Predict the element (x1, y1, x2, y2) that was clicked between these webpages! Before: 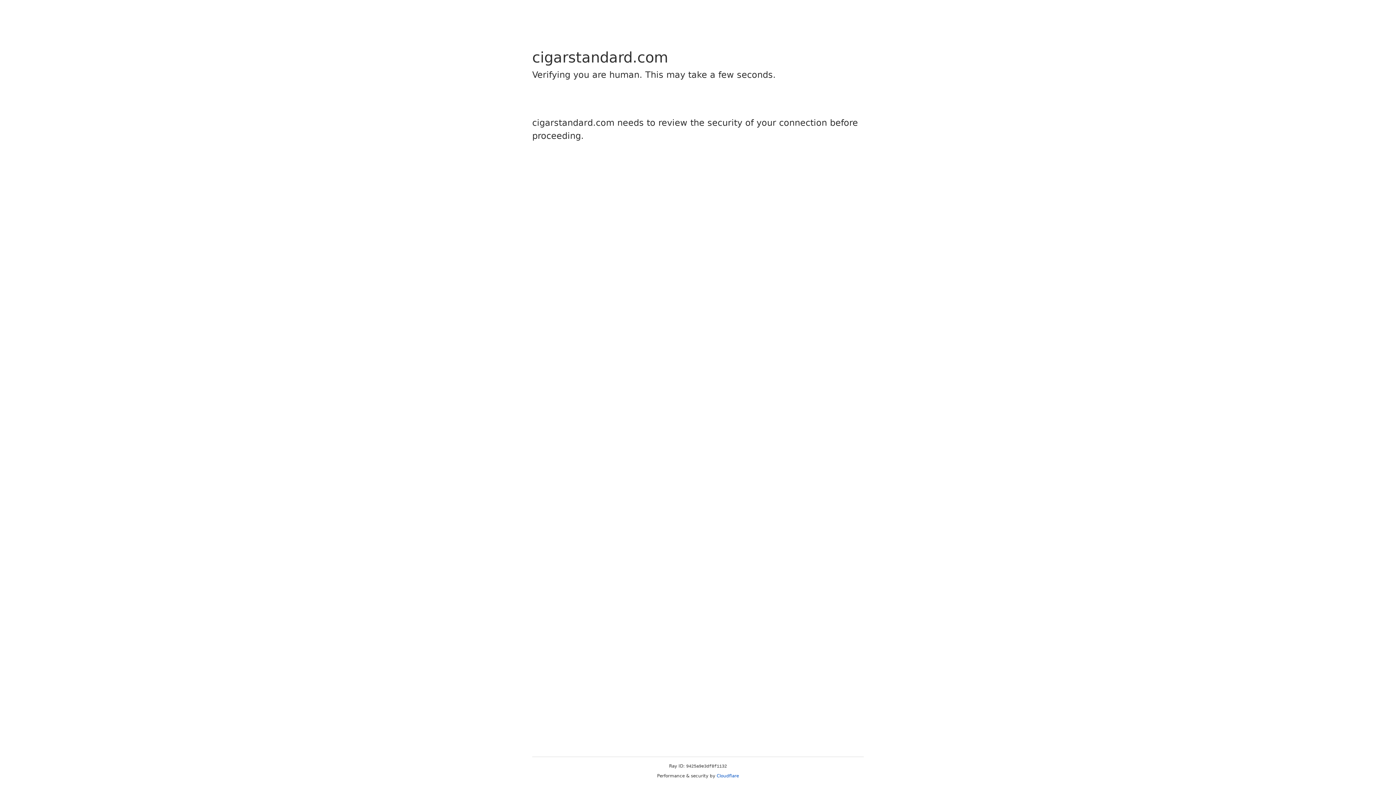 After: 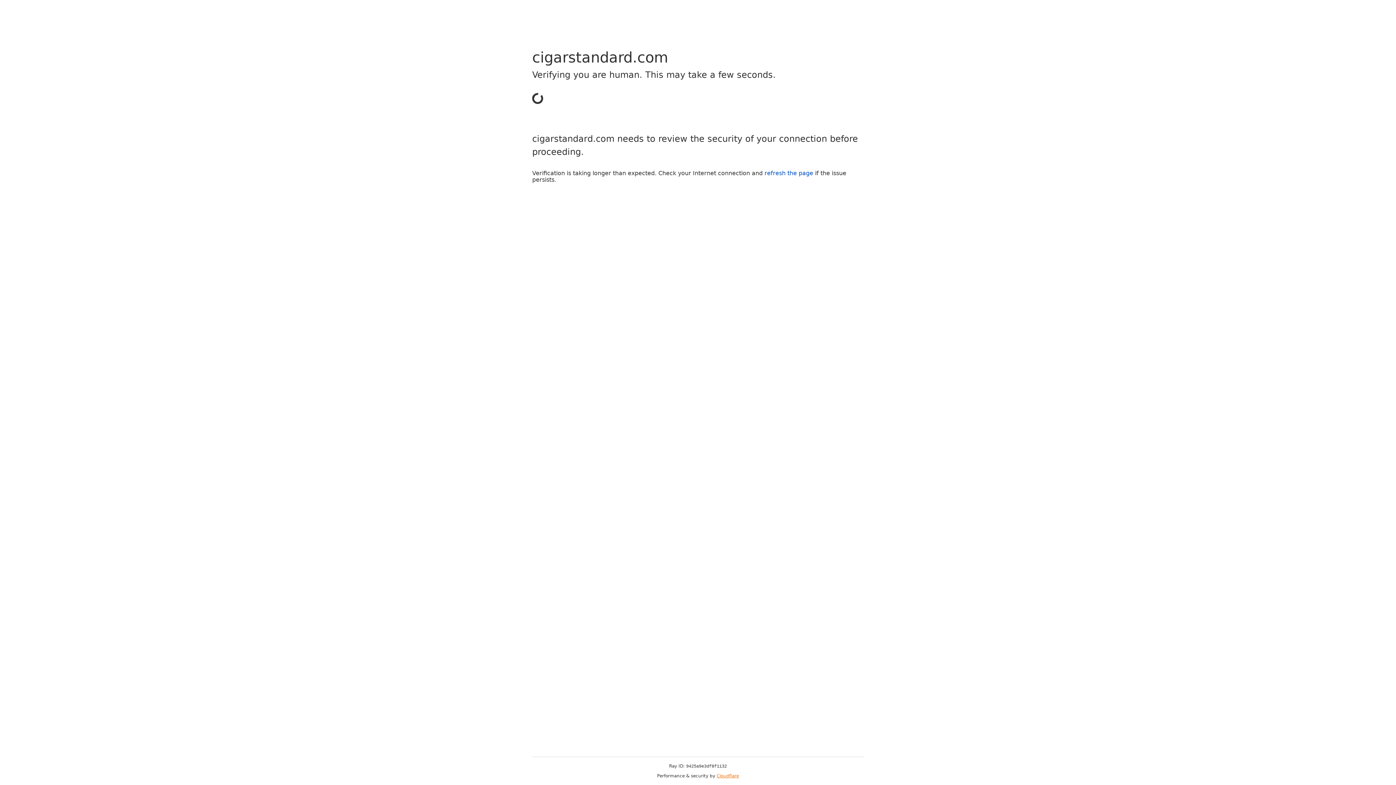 Action: bbox: (716, 773, 739, 778) label: Cloudflare